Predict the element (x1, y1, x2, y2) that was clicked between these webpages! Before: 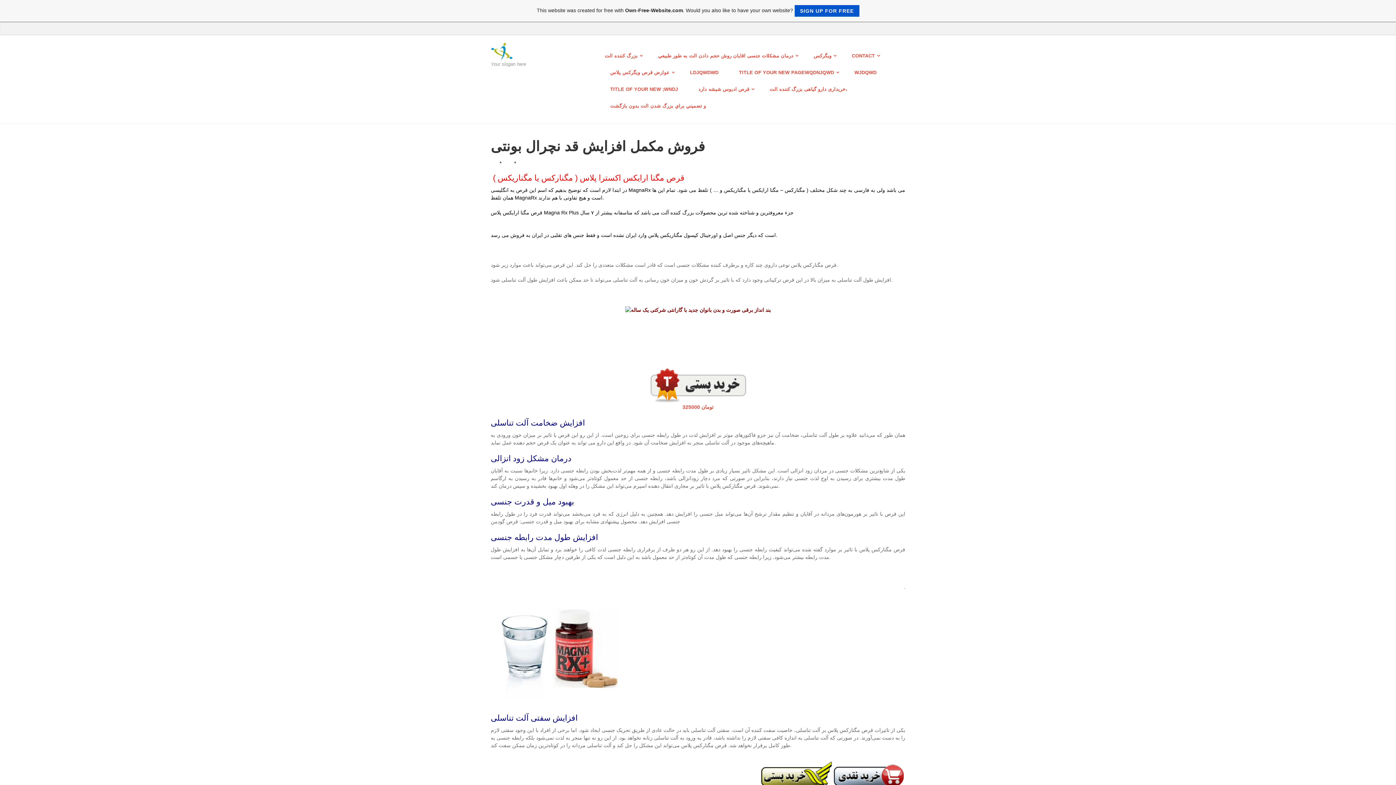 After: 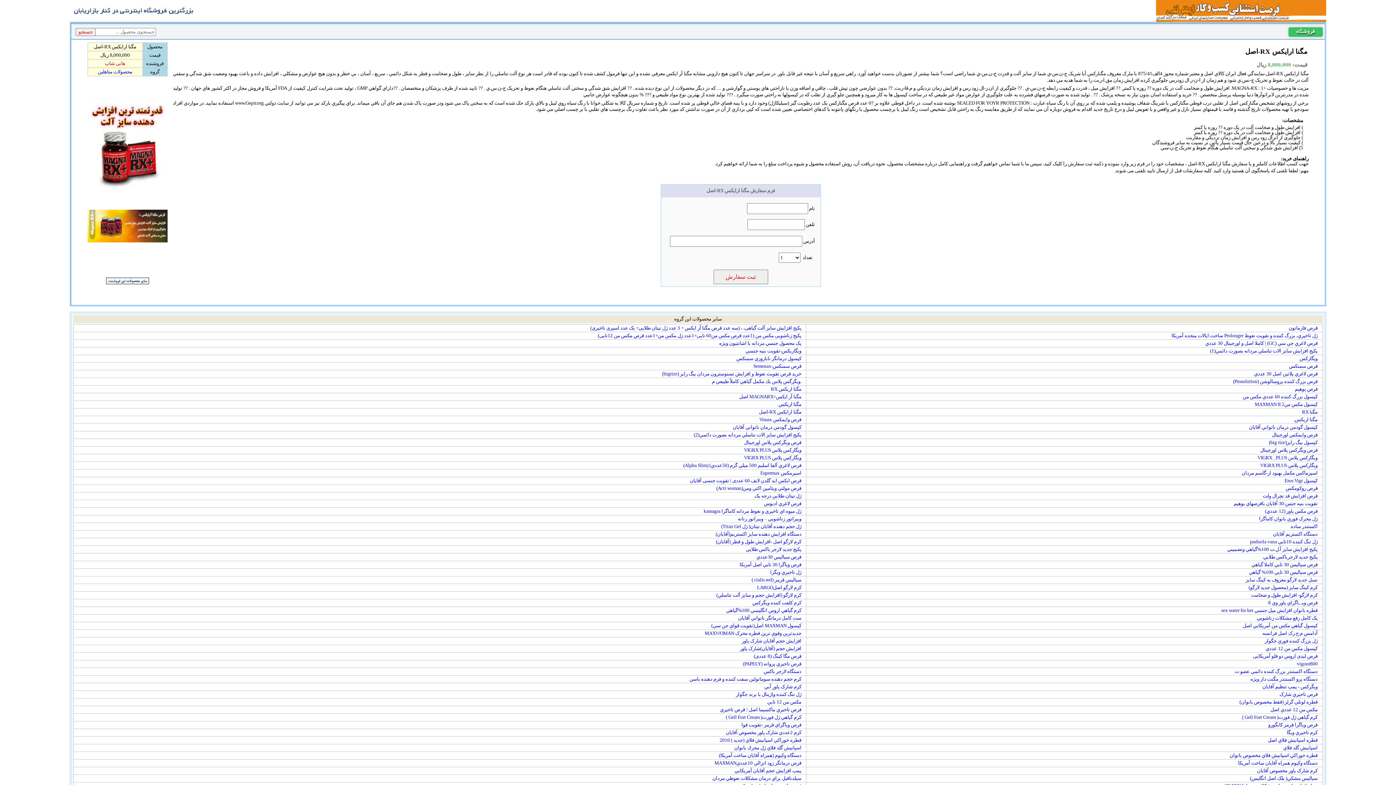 Action: bbox: (697, 337, 698, 342) label:  